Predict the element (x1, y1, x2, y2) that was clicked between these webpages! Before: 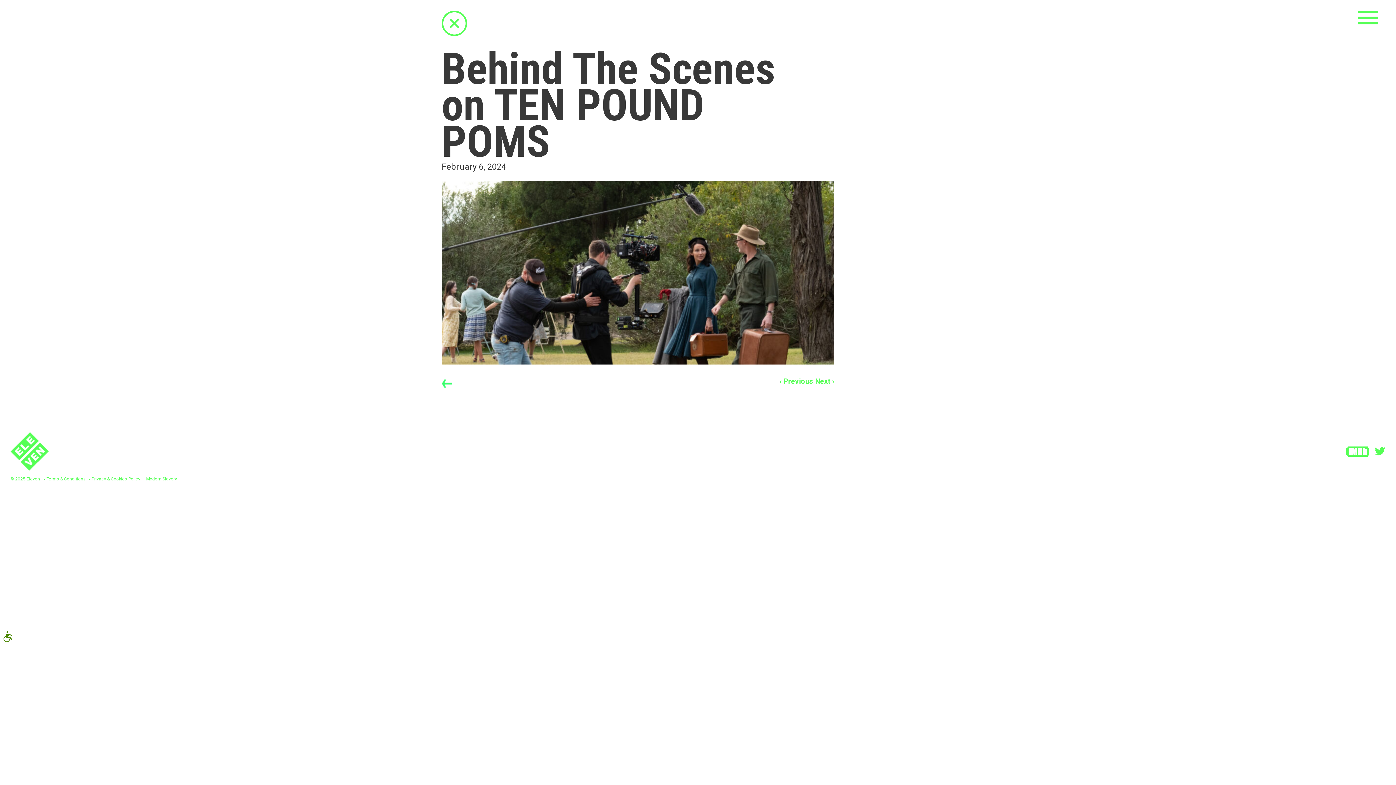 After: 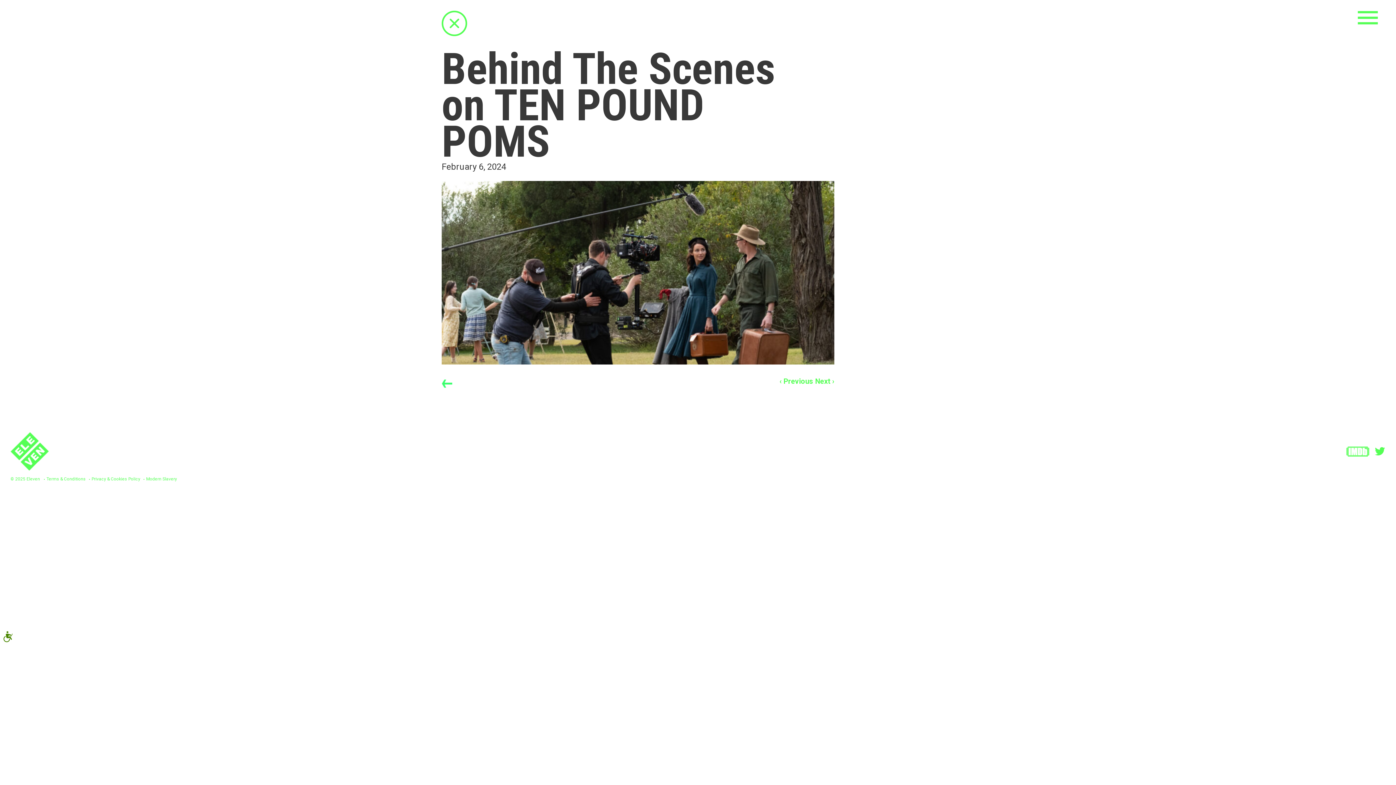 Action: bbox: (1344, 444, 1372, 458)